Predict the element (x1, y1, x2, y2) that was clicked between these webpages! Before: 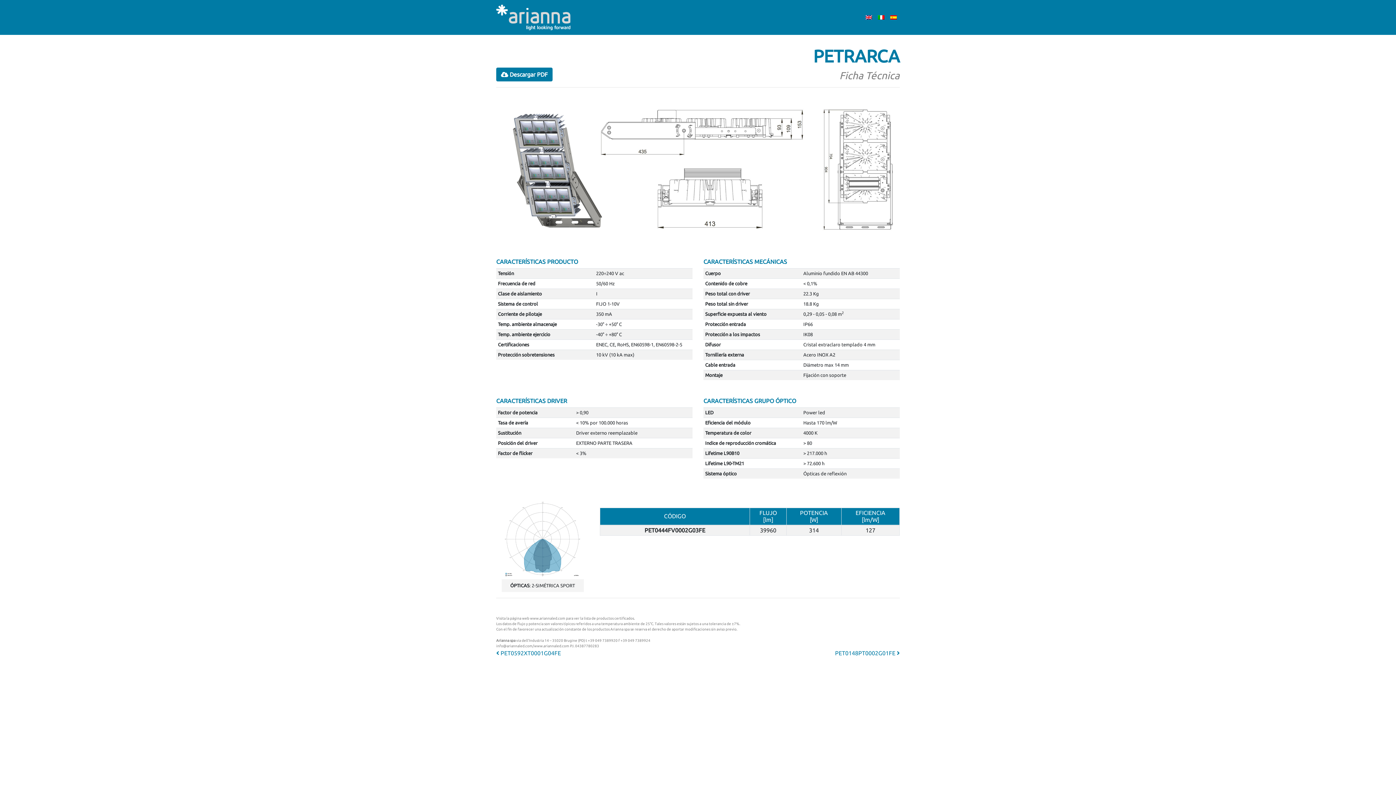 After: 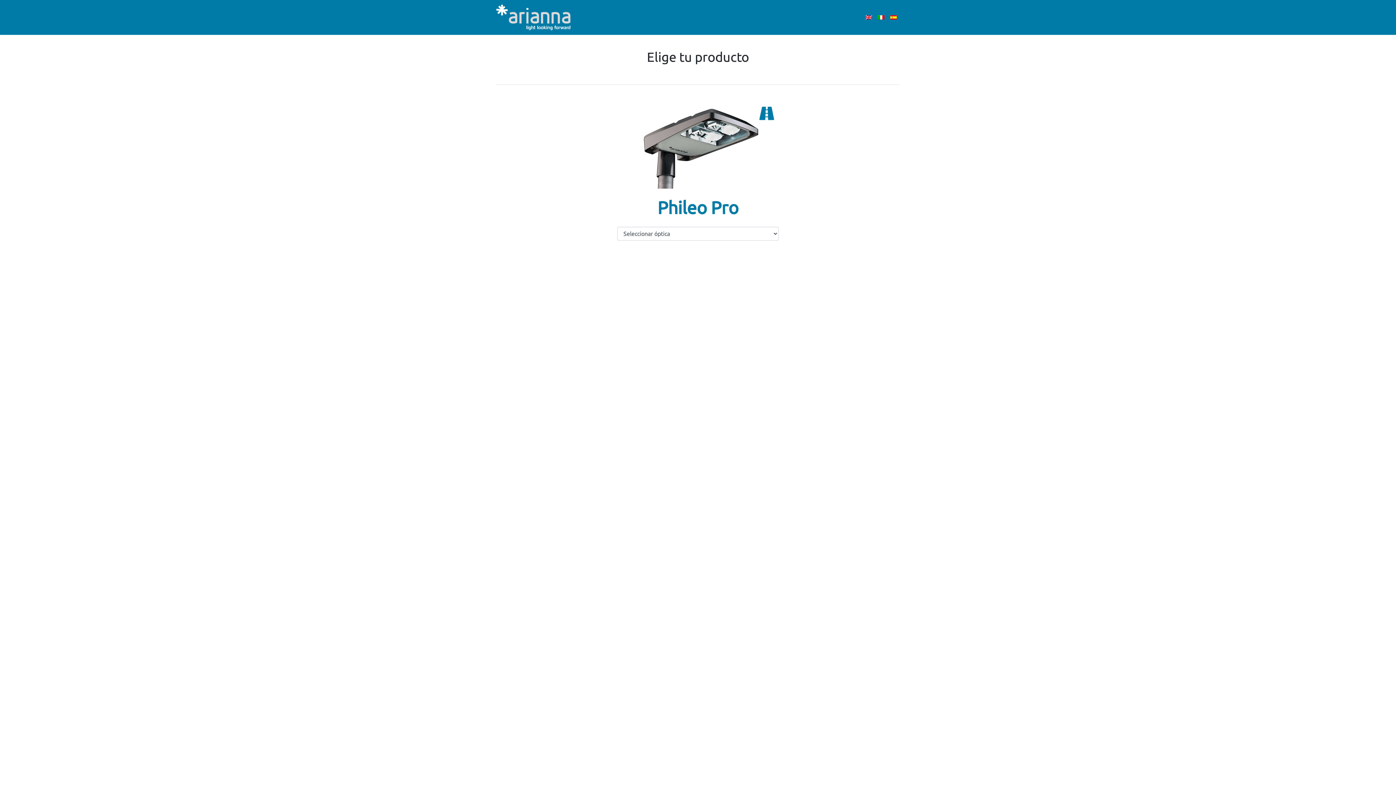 Action: bbox: (855, 10, 862, 24) label:  